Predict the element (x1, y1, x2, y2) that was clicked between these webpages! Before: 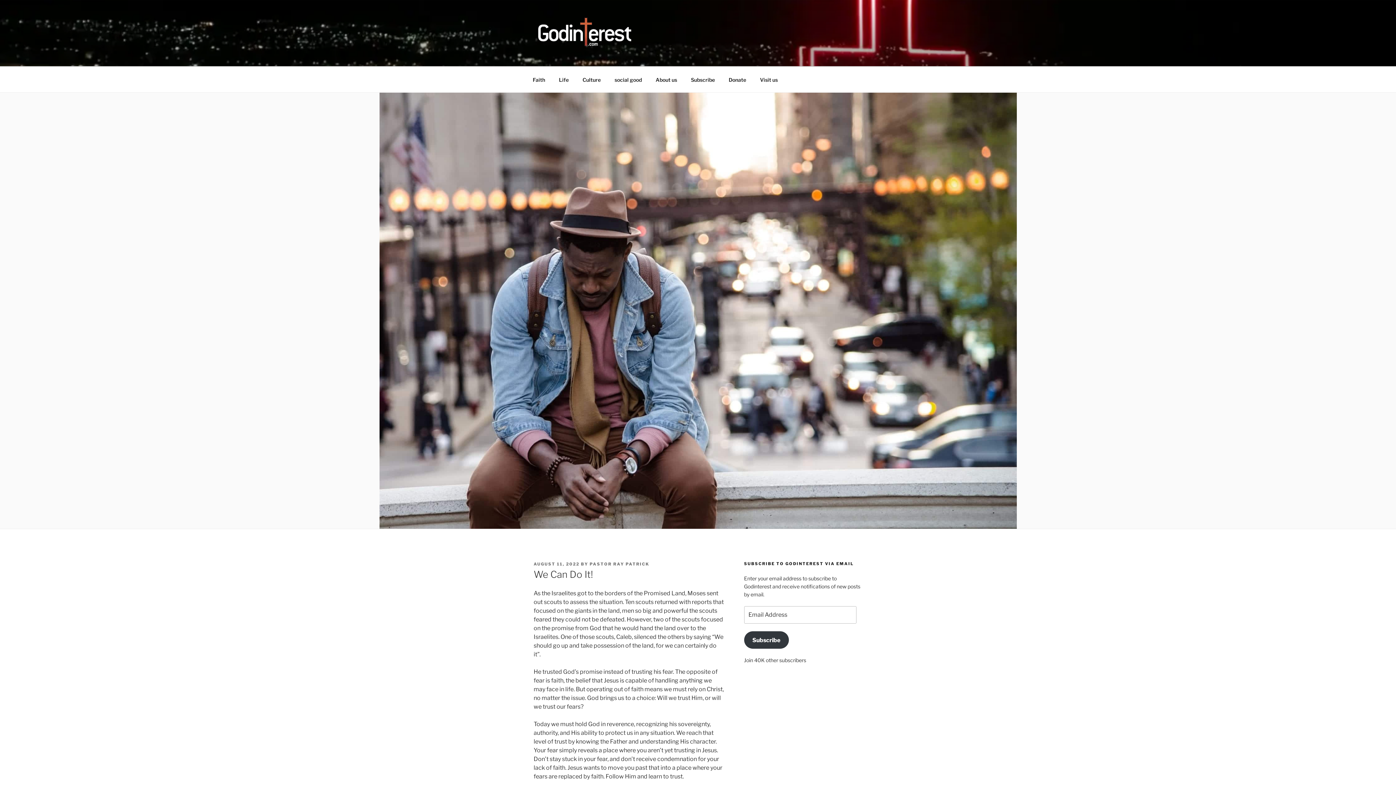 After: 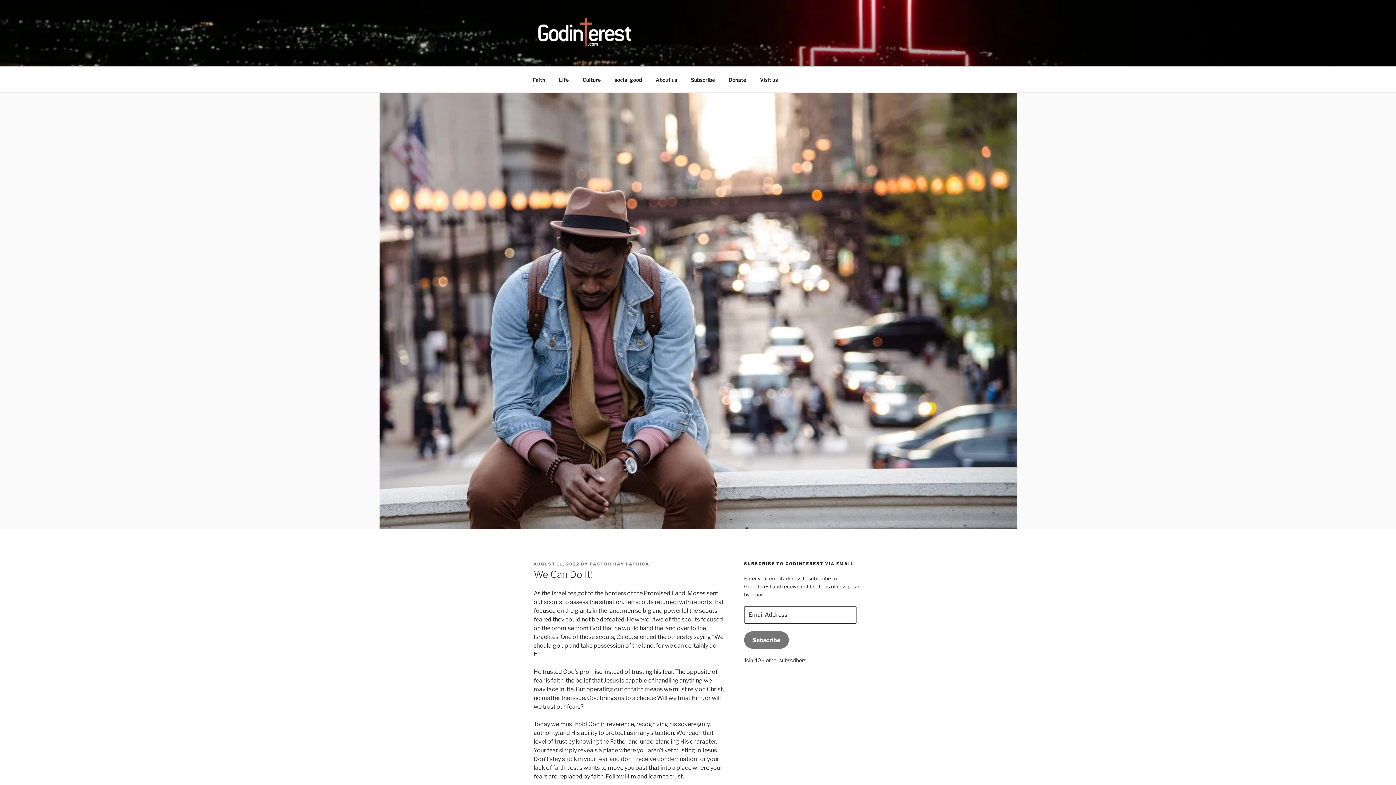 Action: bbox: (744, 631, 788, 649) label: Subscribe